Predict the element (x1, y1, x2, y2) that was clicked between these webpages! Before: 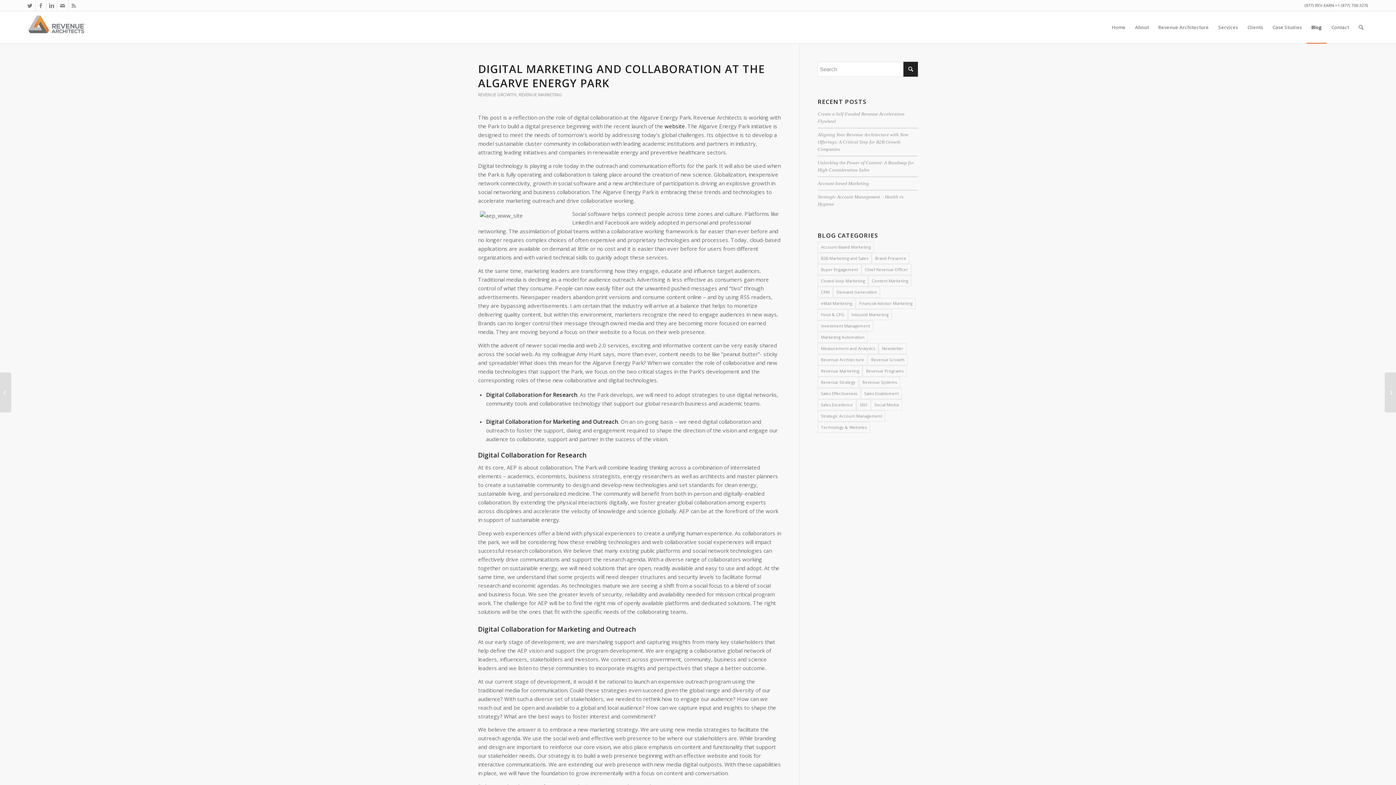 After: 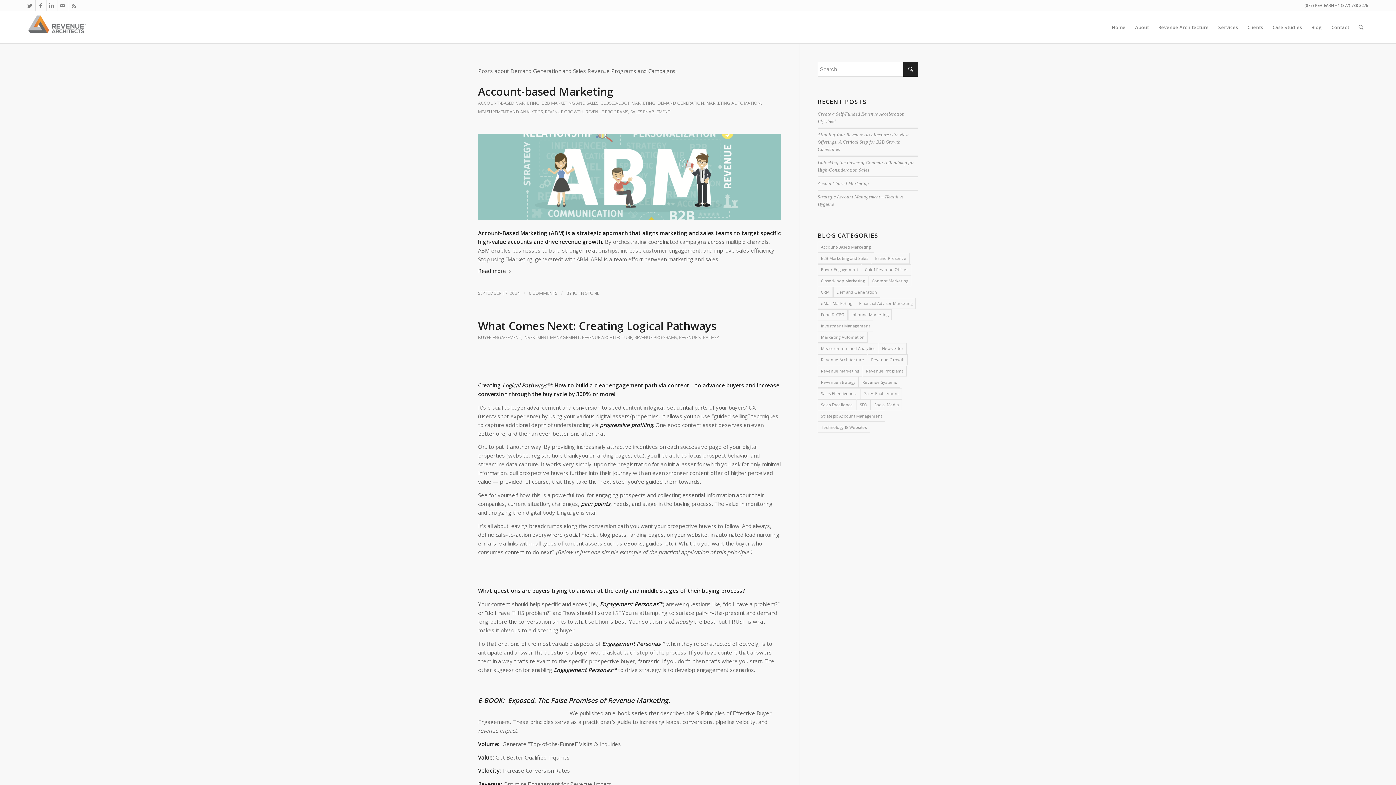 Action: bbox: (863, 365, 907, 376) label: Revenue Programs (25 items)